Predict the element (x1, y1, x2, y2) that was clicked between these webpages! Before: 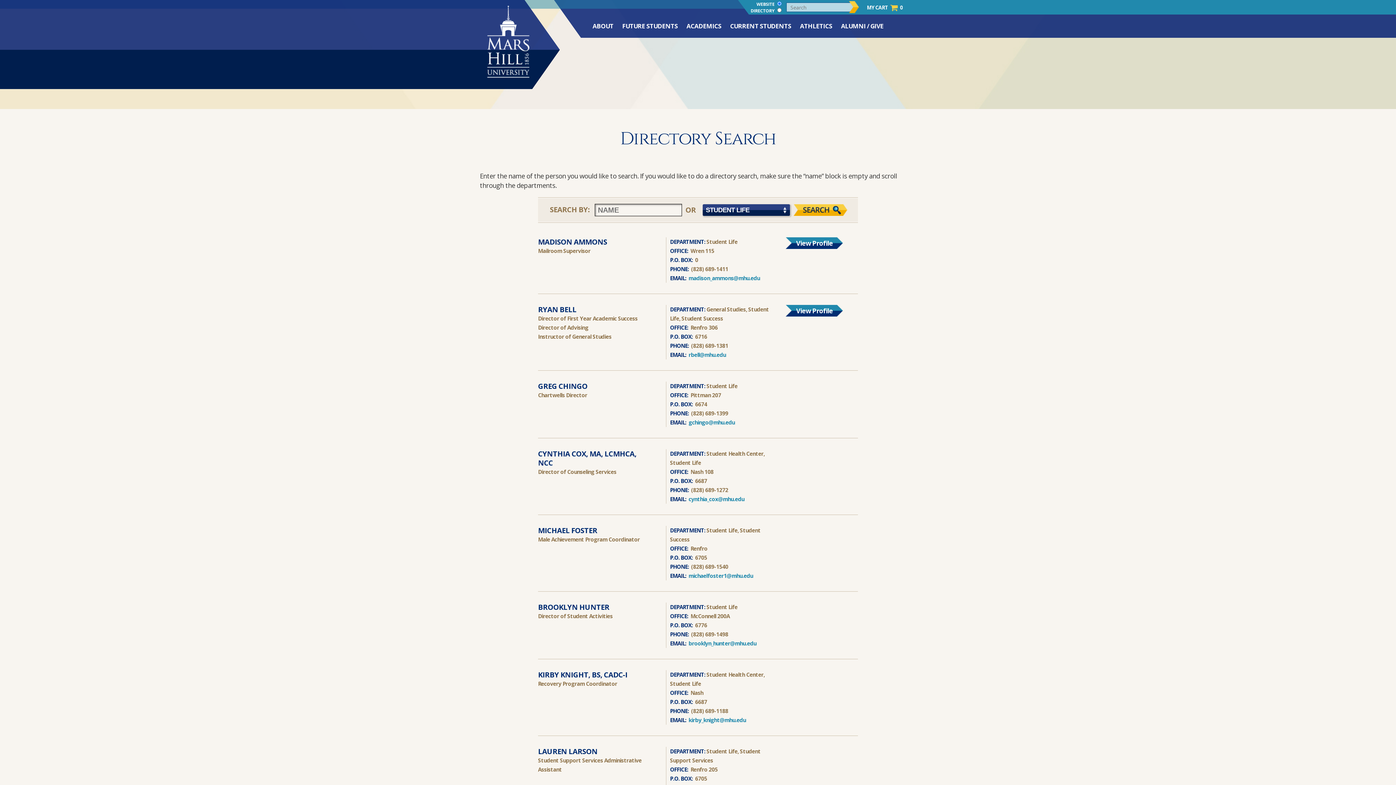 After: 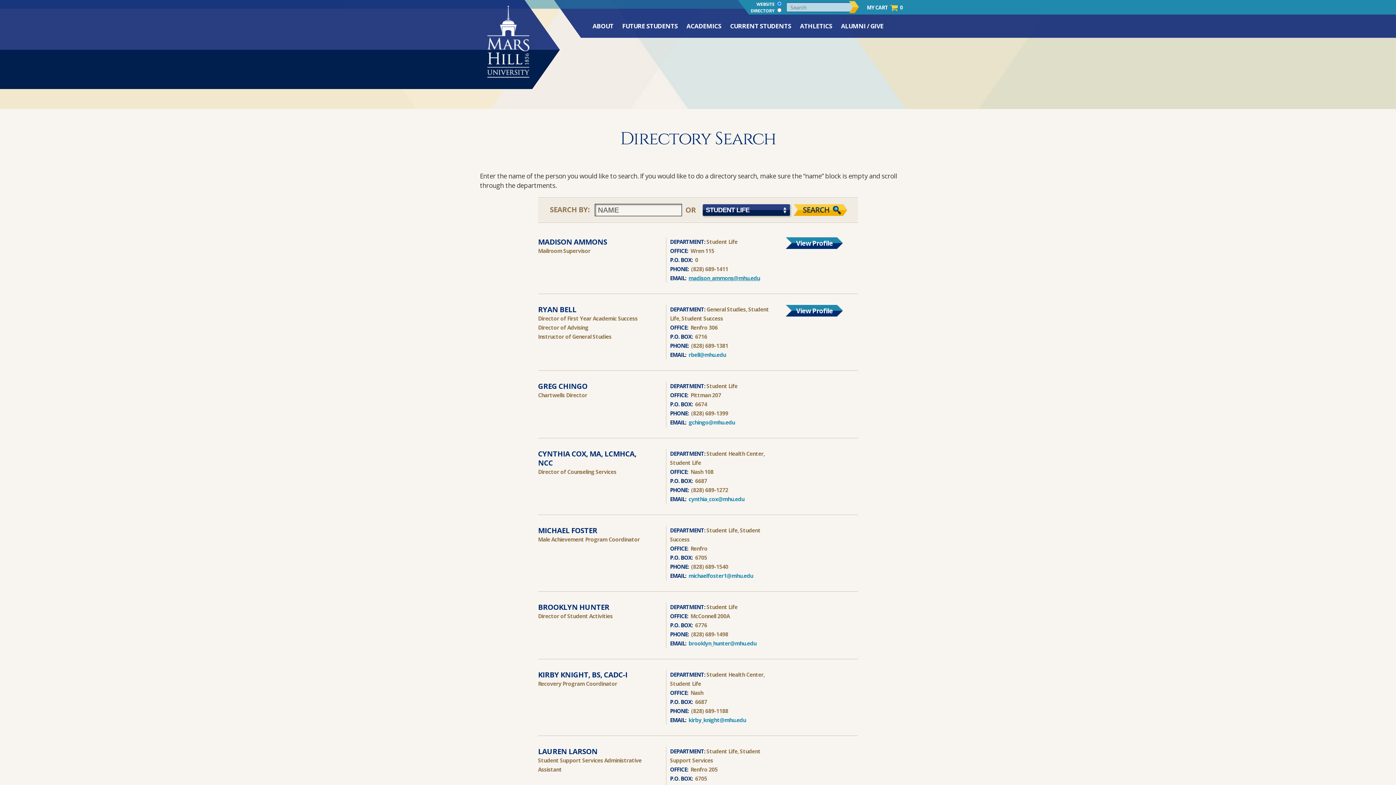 Action: label: madison_ammons@mhu.edu bbox: (688, 274, 760, 281)